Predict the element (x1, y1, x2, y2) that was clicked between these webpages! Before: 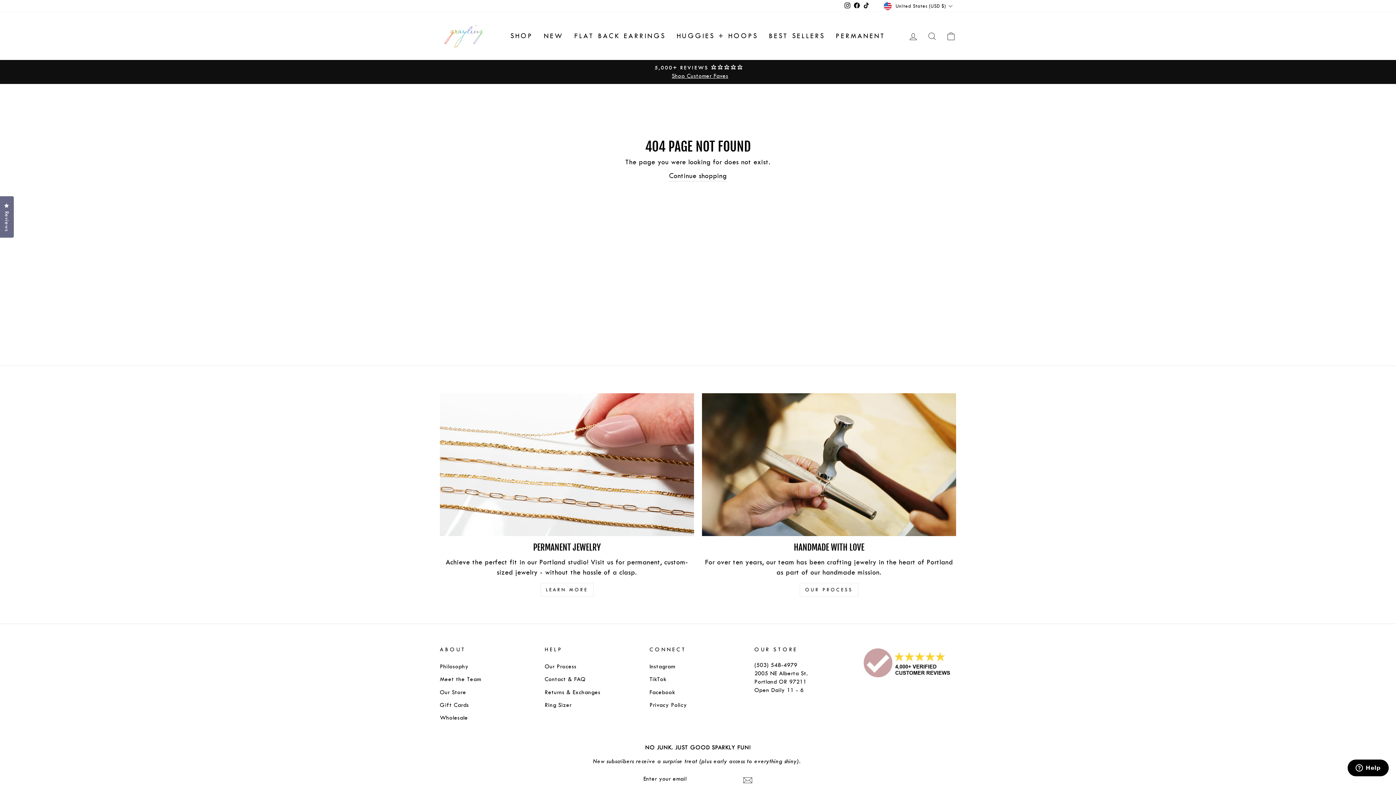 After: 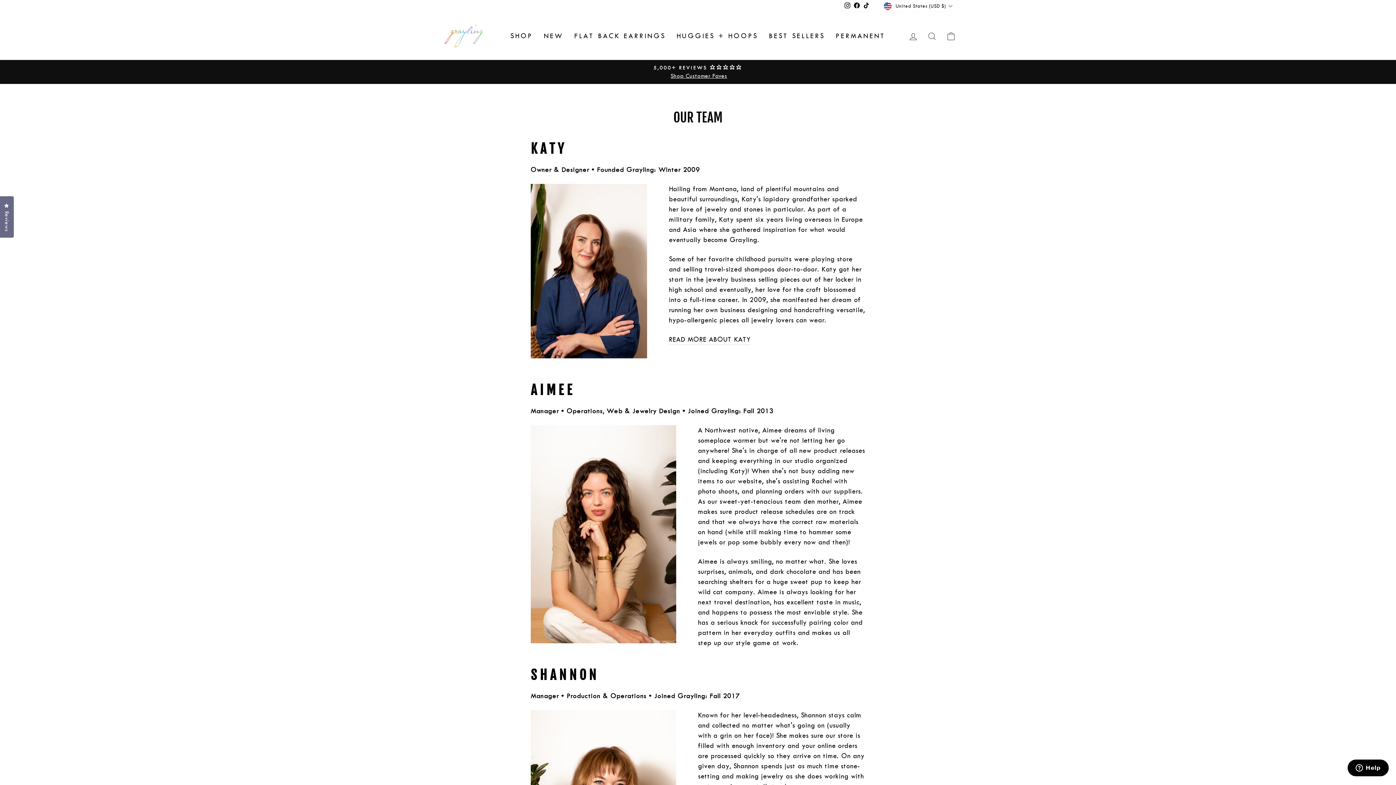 Action: label: Meet the Team bbox: (440, 674, 481, 685)